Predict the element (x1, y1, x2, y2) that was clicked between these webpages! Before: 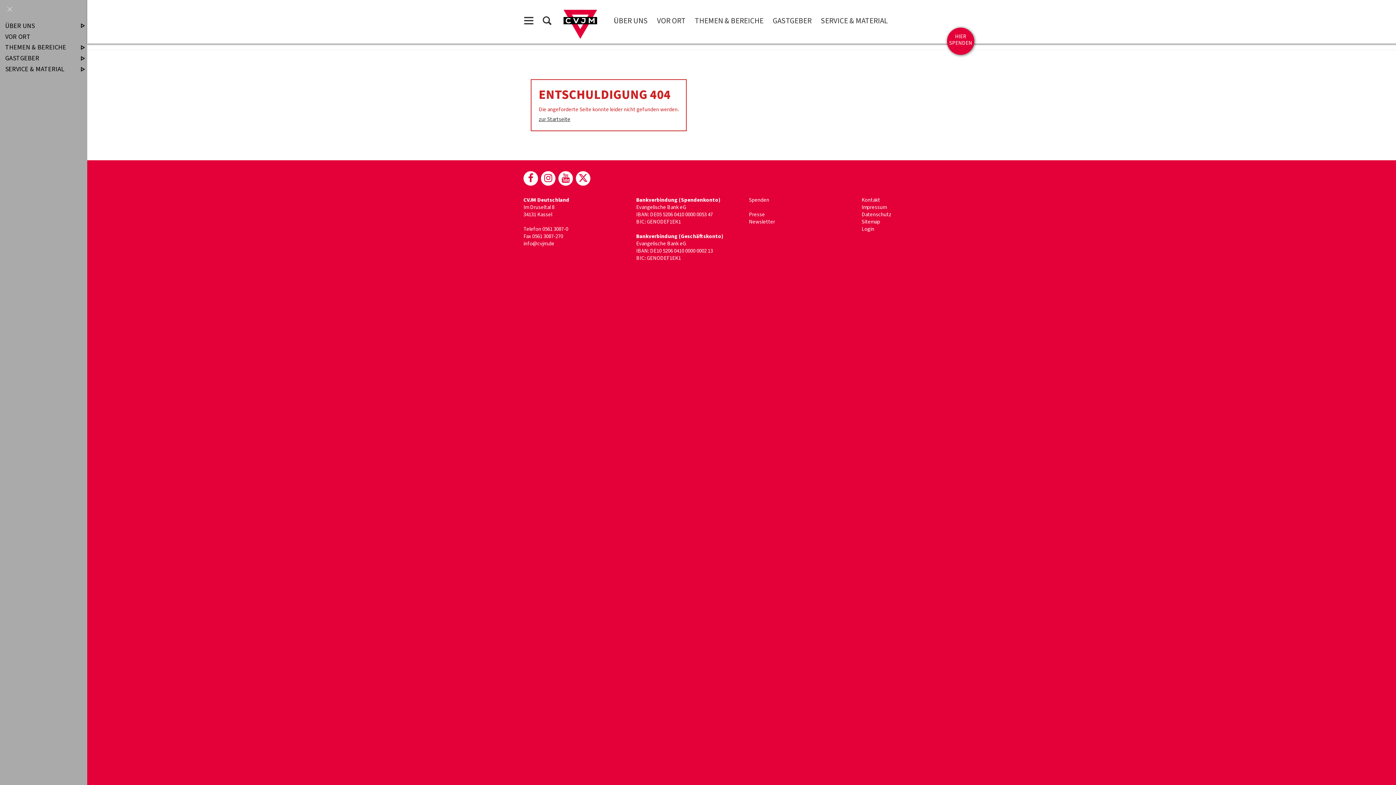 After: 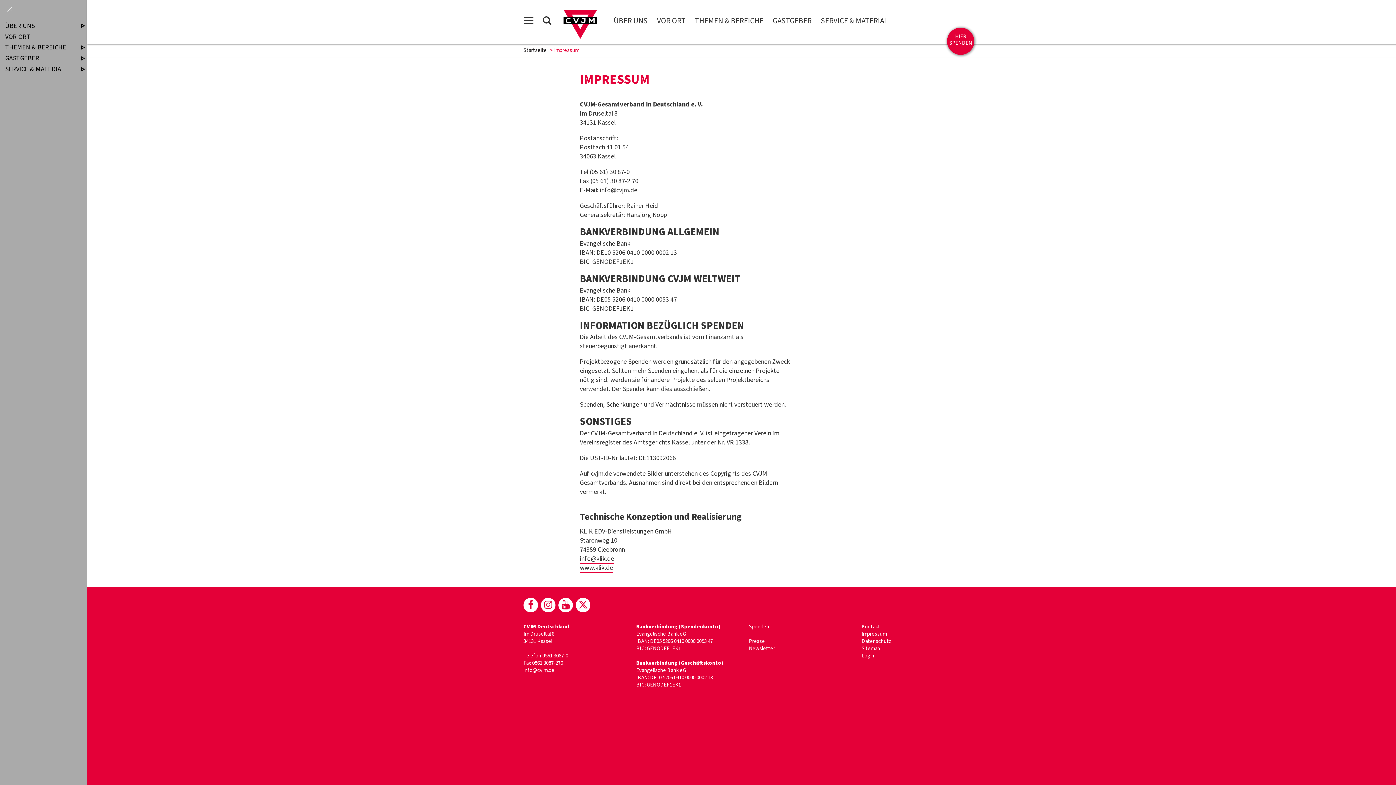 Action: label: Impressum bbox: (861, 203, 886, 211)